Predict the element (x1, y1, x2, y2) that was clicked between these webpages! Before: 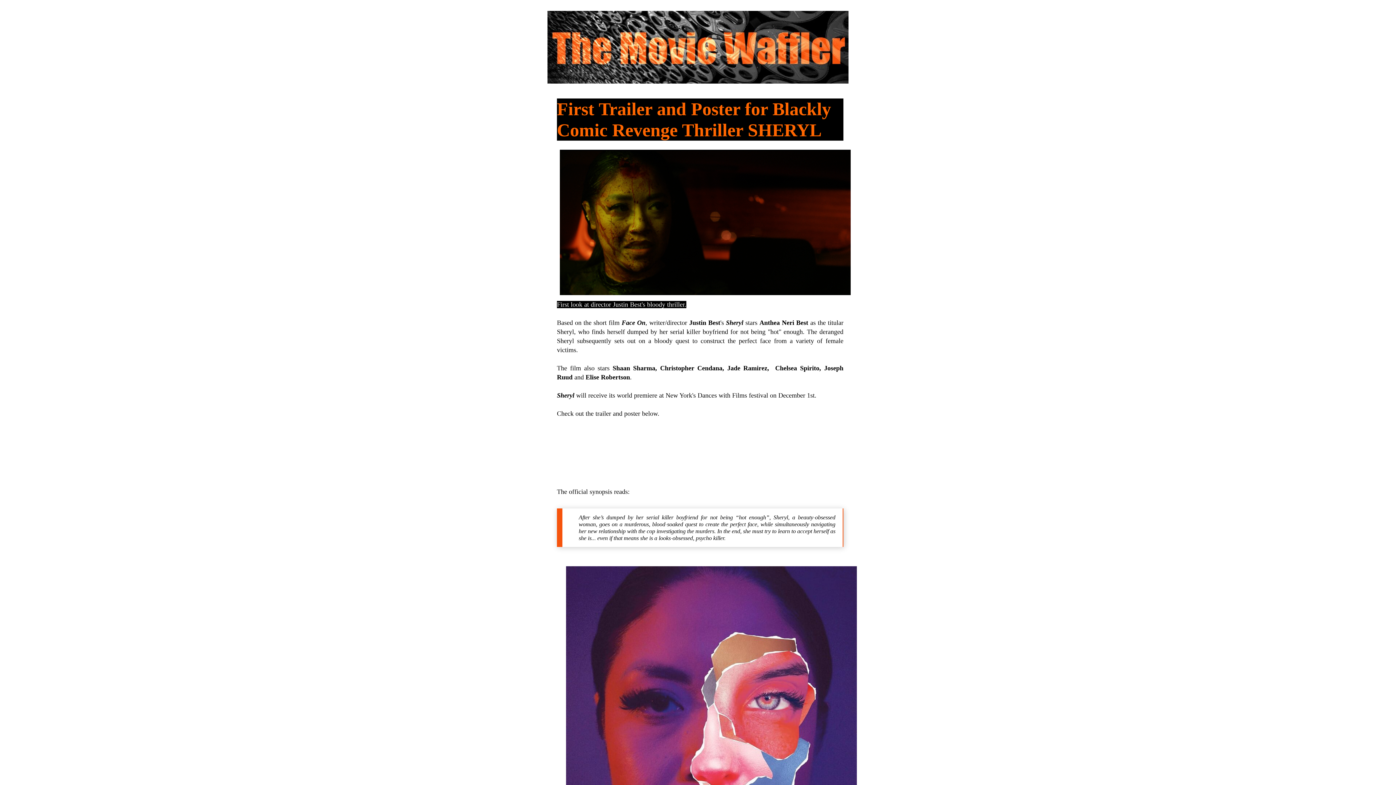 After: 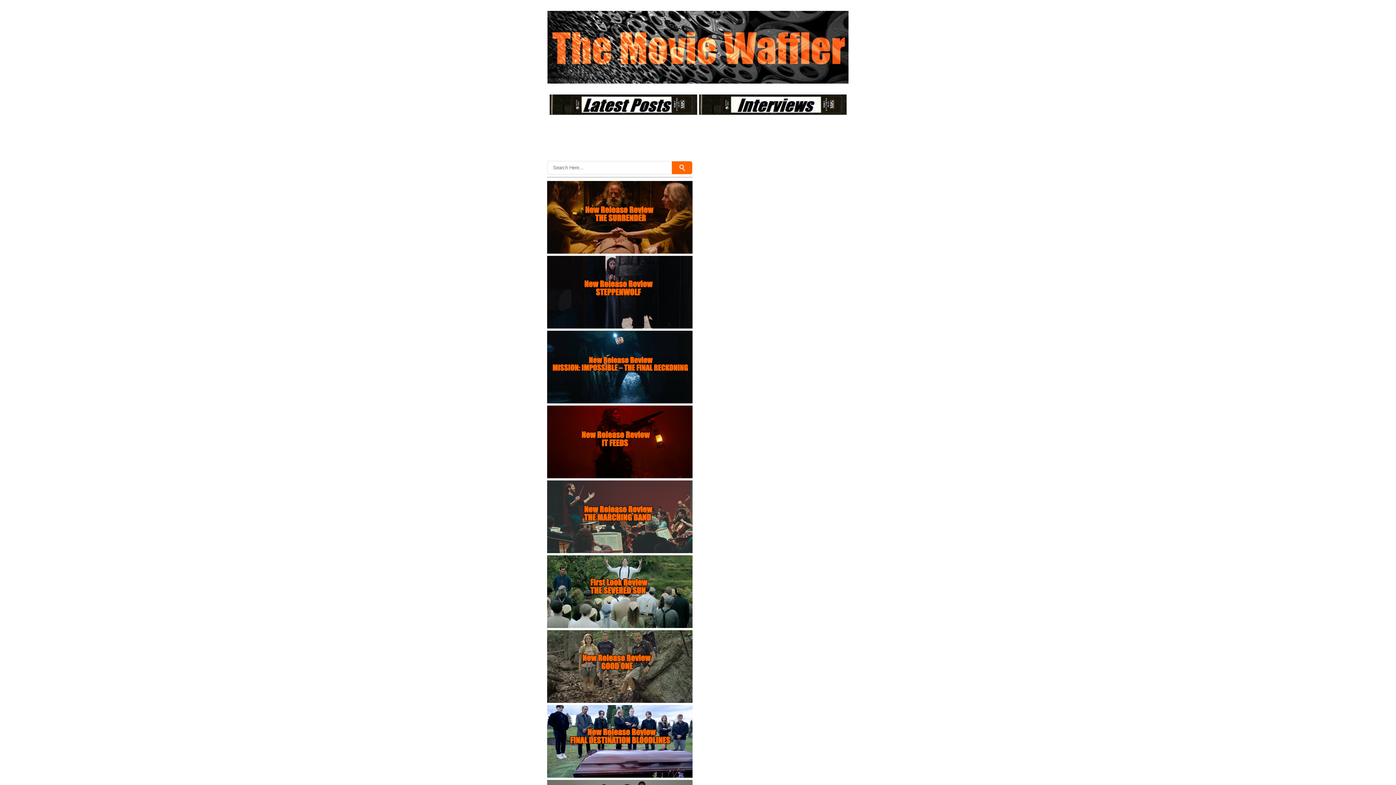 Action: bbox: (547, 10, 848, 83)